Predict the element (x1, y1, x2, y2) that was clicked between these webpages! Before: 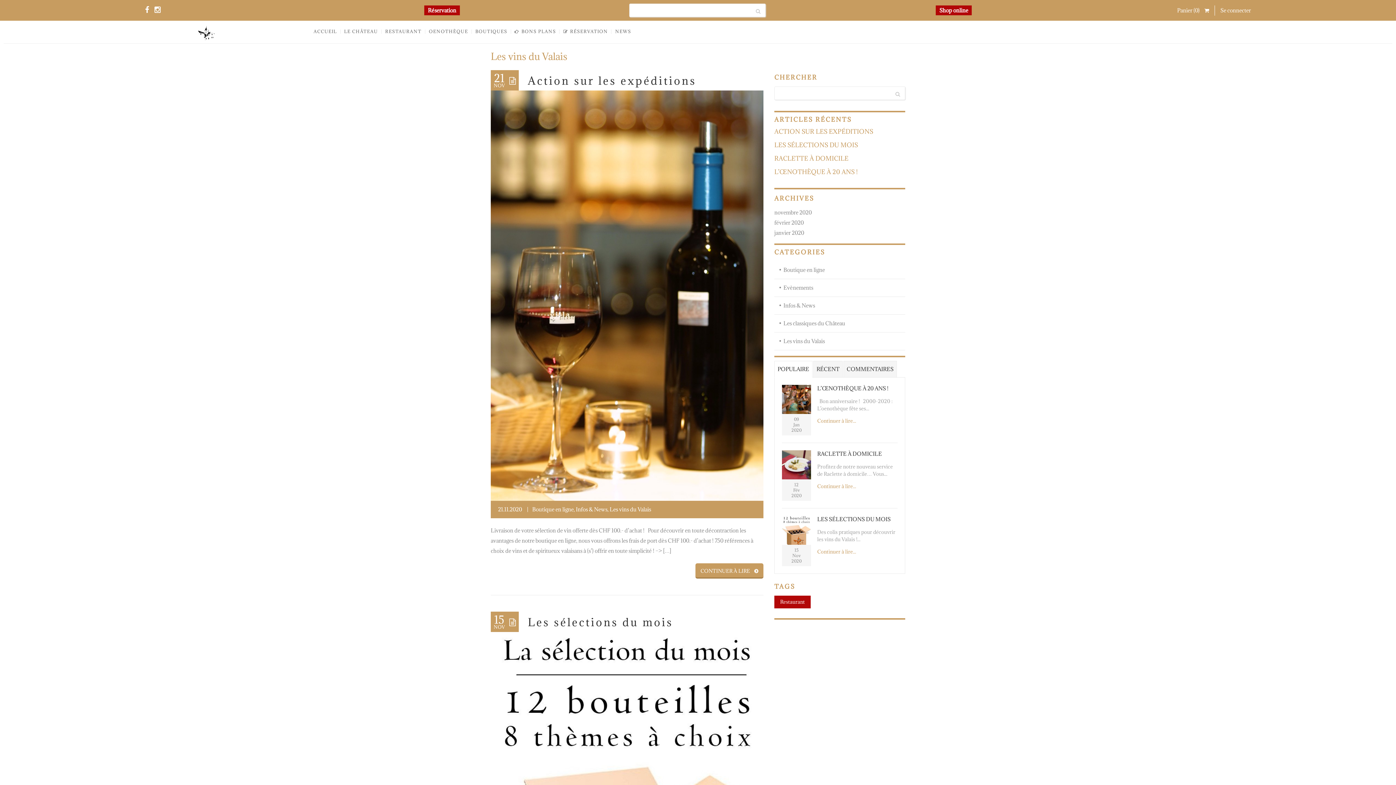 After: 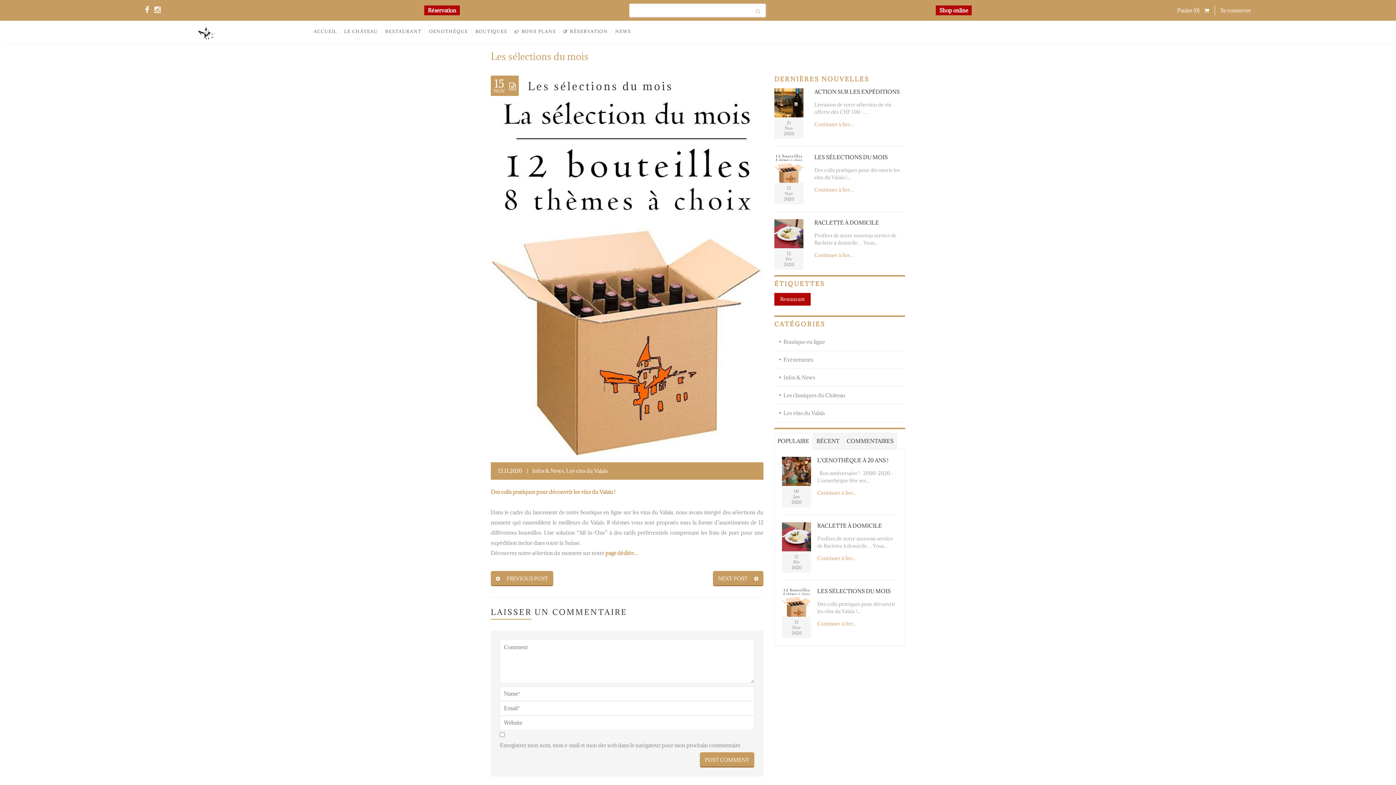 Action: bbox: (817, 548, 856, 555) label: Continuer à lire...